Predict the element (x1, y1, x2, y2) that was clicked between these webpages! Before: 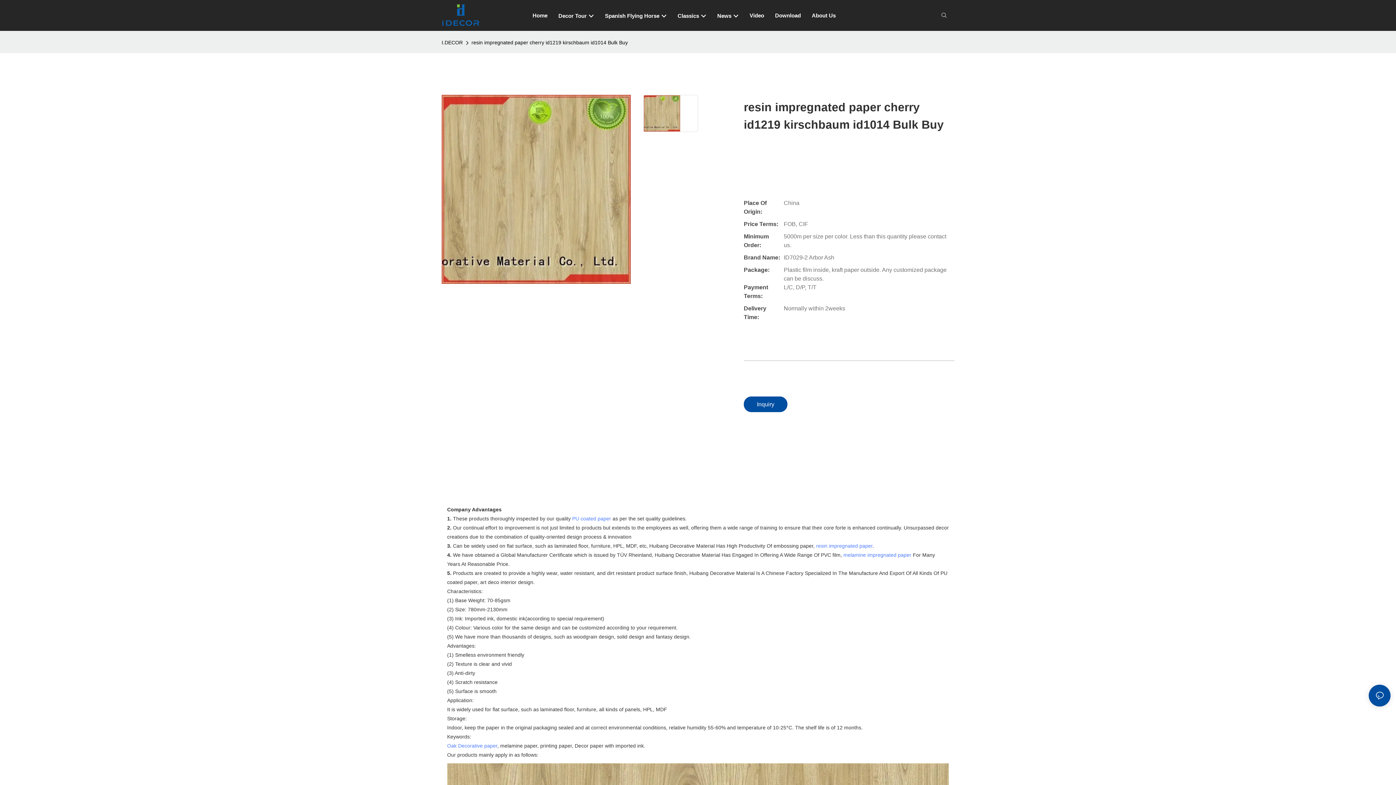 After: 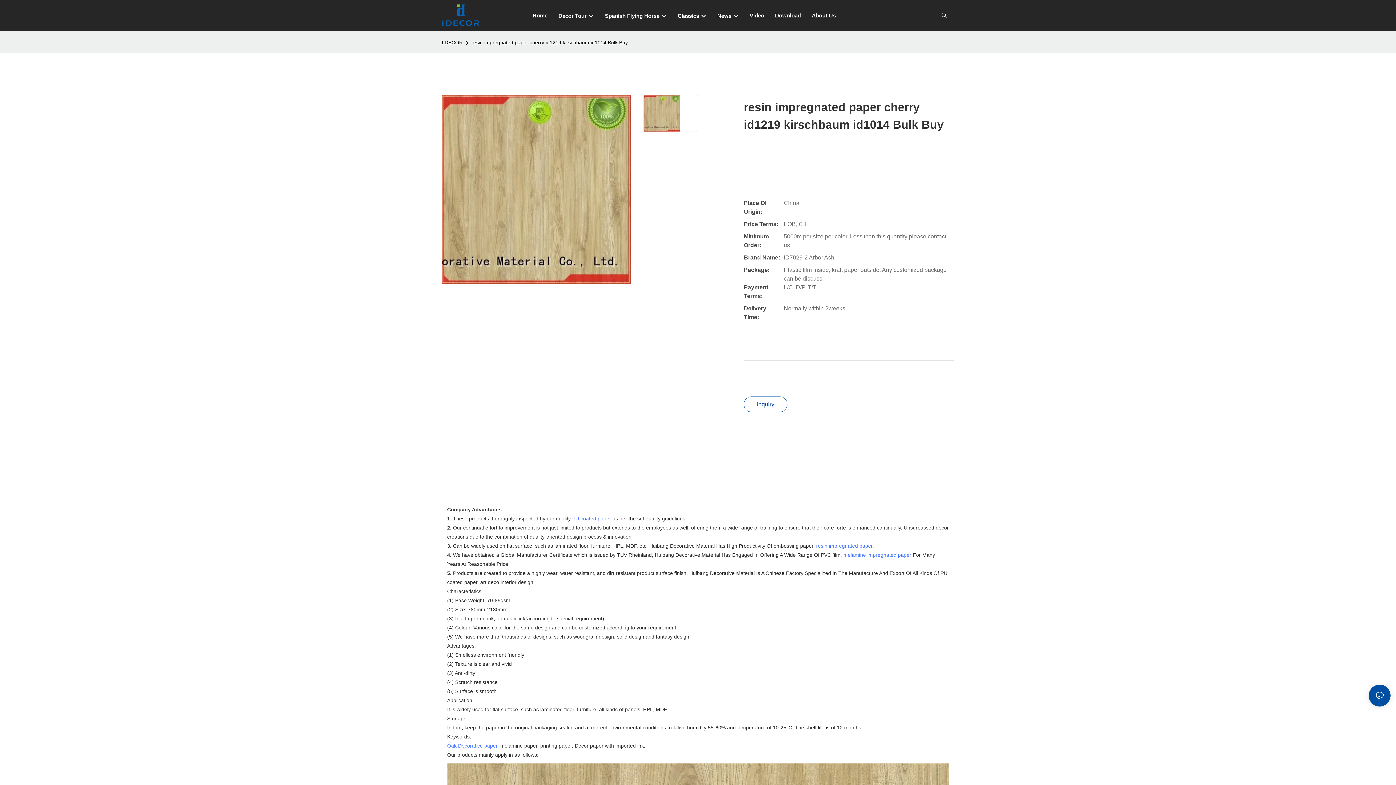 Action: label: Inquiry bbox: (743, 396, 787, 412)